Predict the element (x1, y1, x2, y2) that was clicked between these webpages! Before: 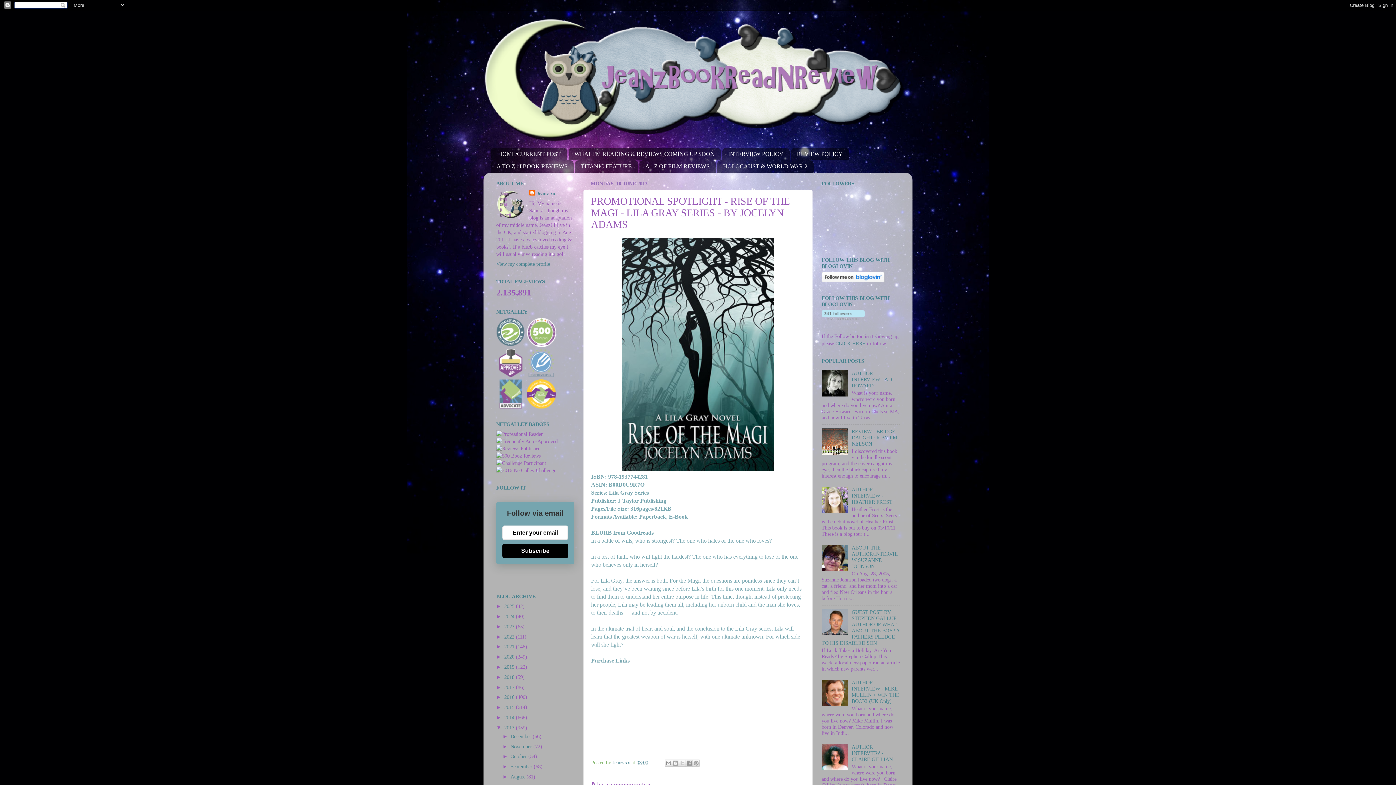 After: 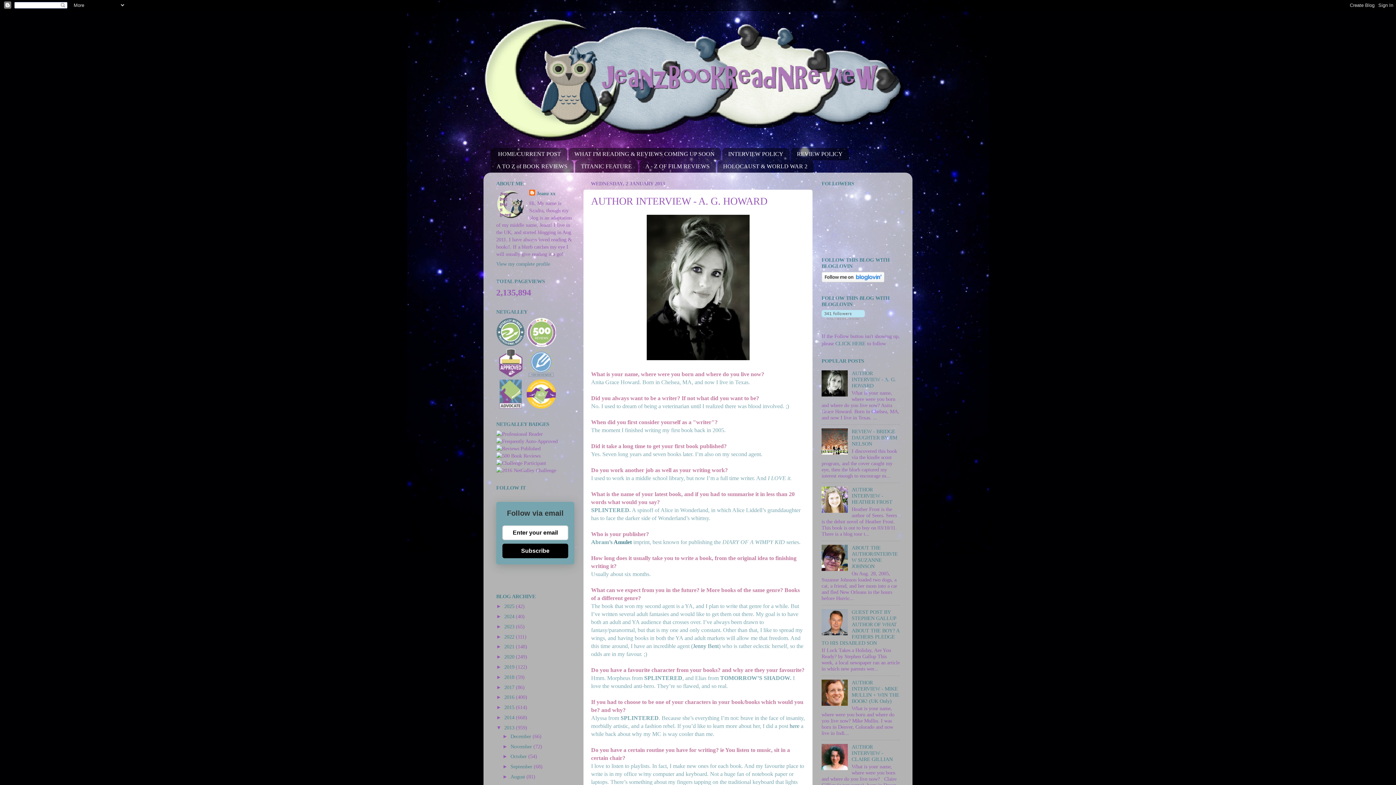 Action: bbox: (851, 370, 896, 388) label: AUTHOR INTERVIEW - A. G. HOWARD